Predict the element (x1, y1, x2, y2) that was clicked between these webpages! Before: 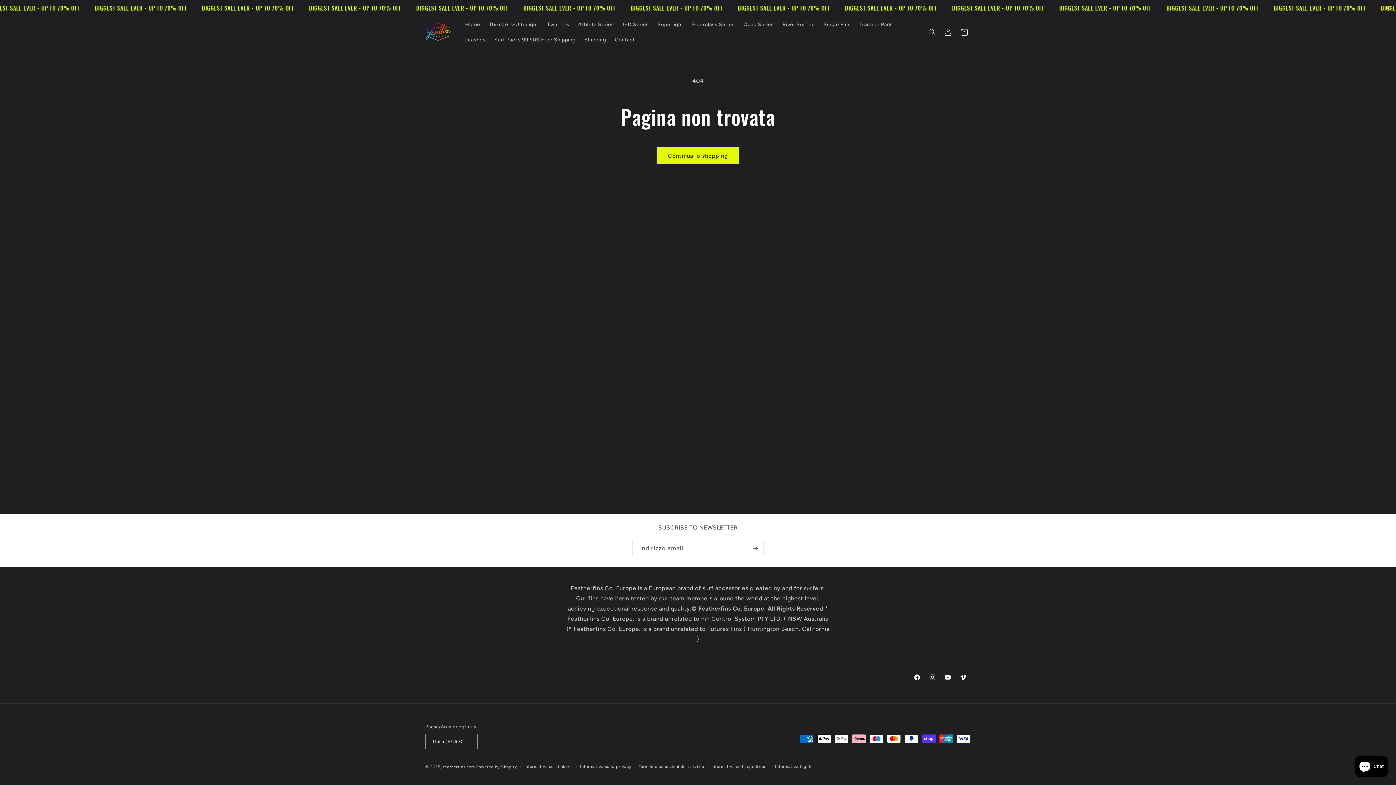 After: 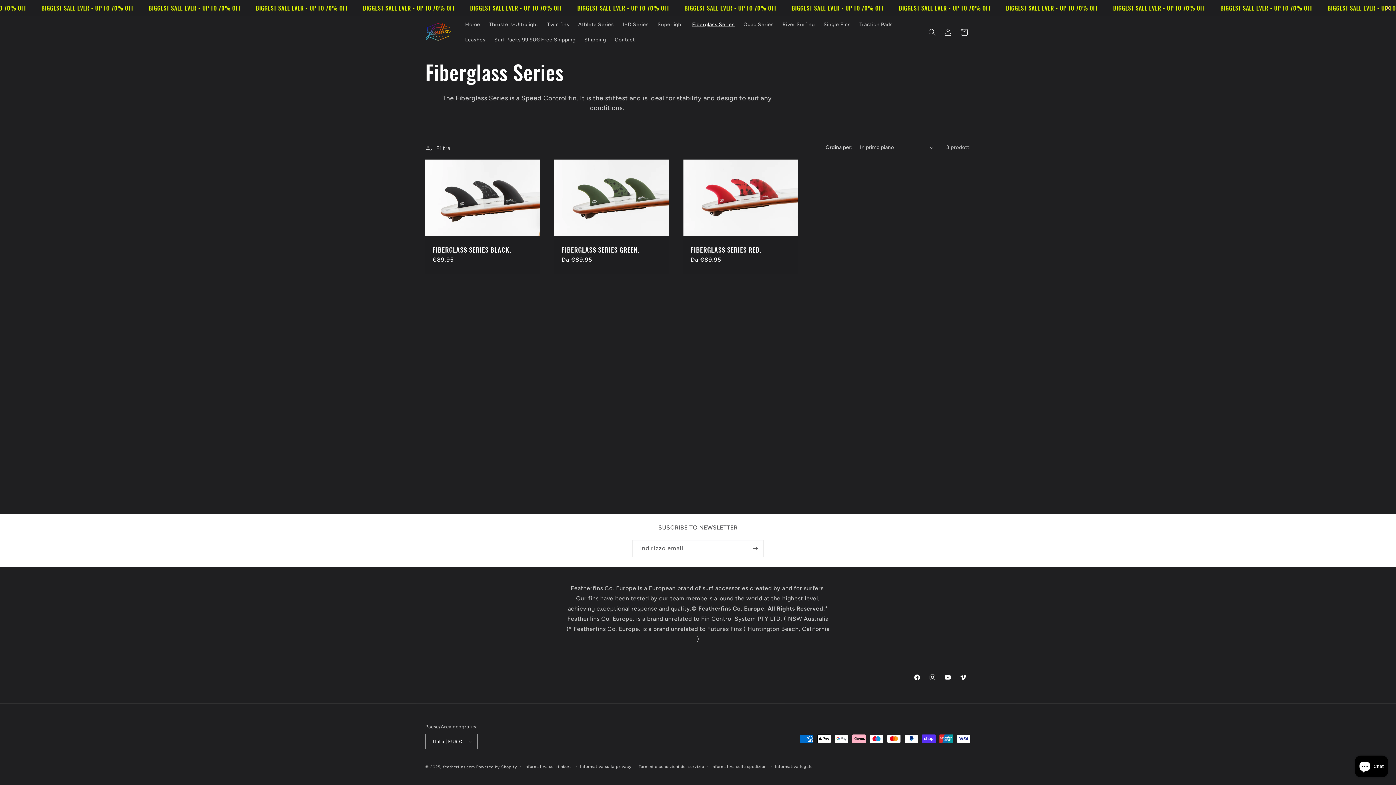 Action: bbox: (687, 17, 739, 32) label: Fiberglass Series